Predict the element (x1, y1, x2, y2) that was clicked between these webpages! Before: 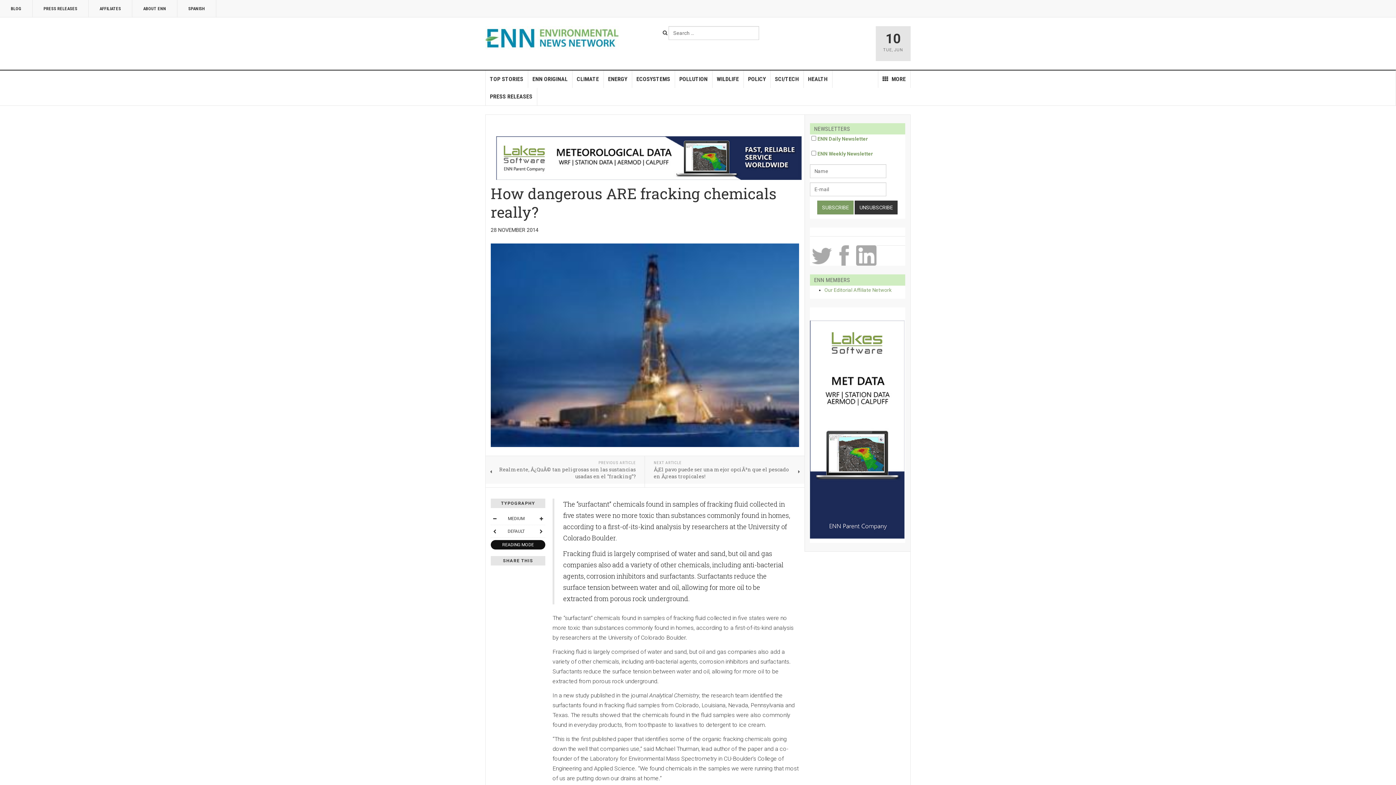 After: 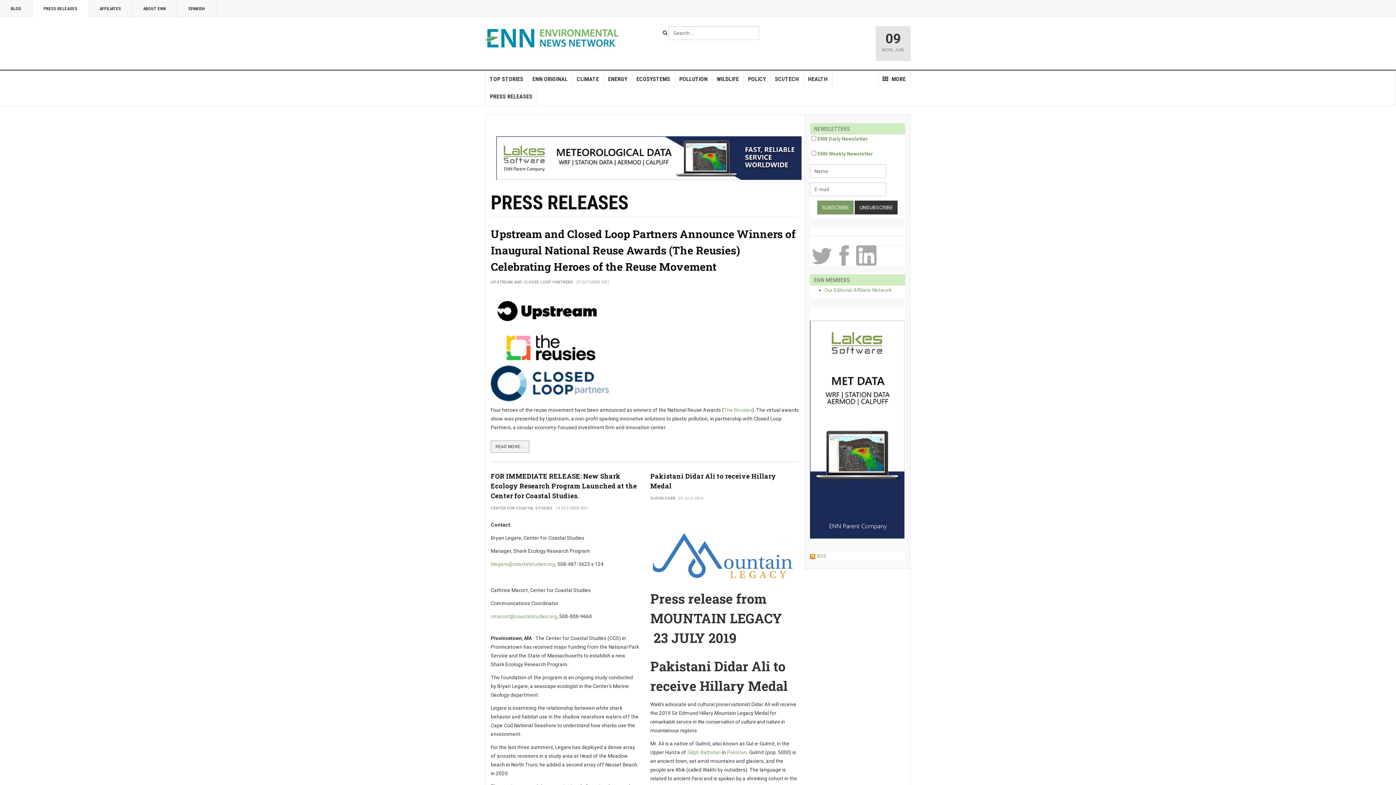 Action: label: PRESS RELEASES bbox: (32, 0, 88, 17)